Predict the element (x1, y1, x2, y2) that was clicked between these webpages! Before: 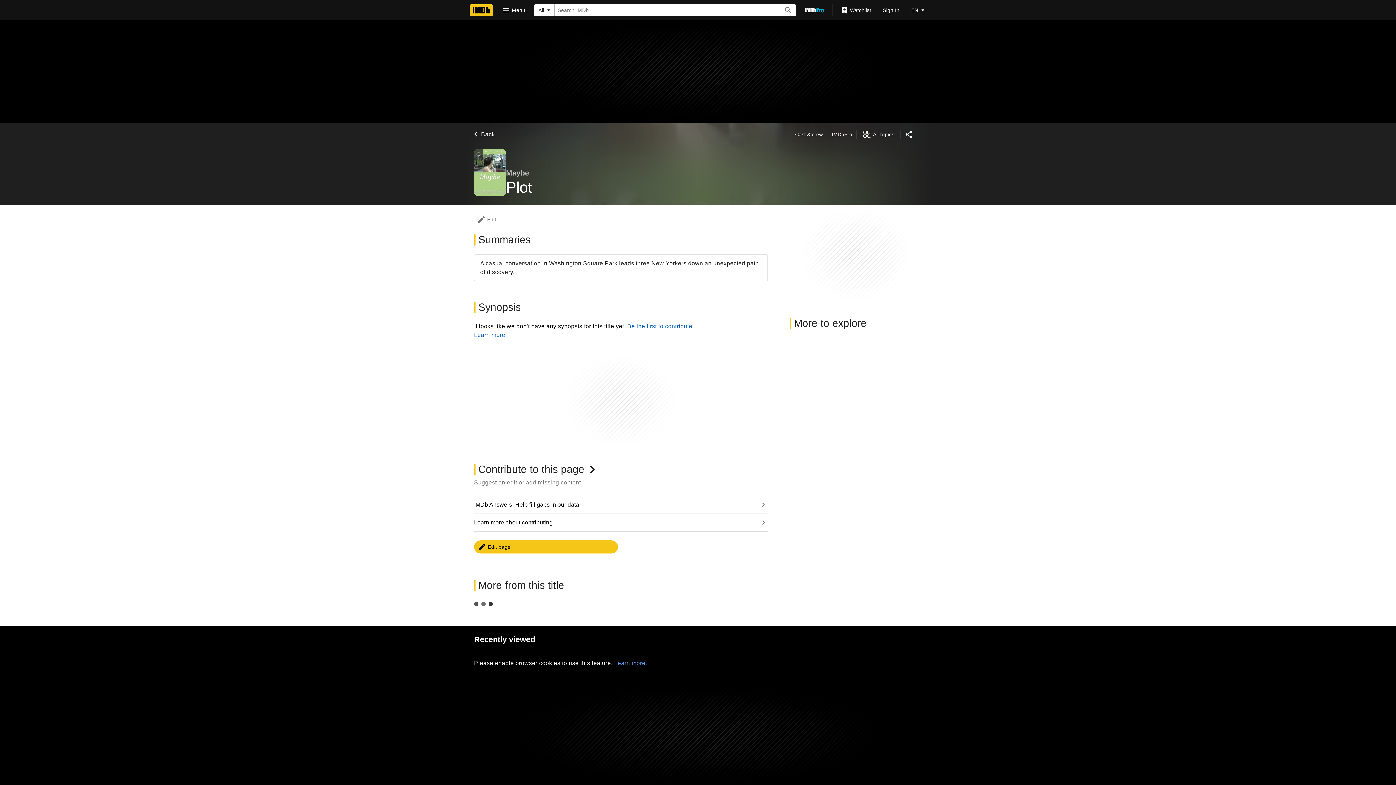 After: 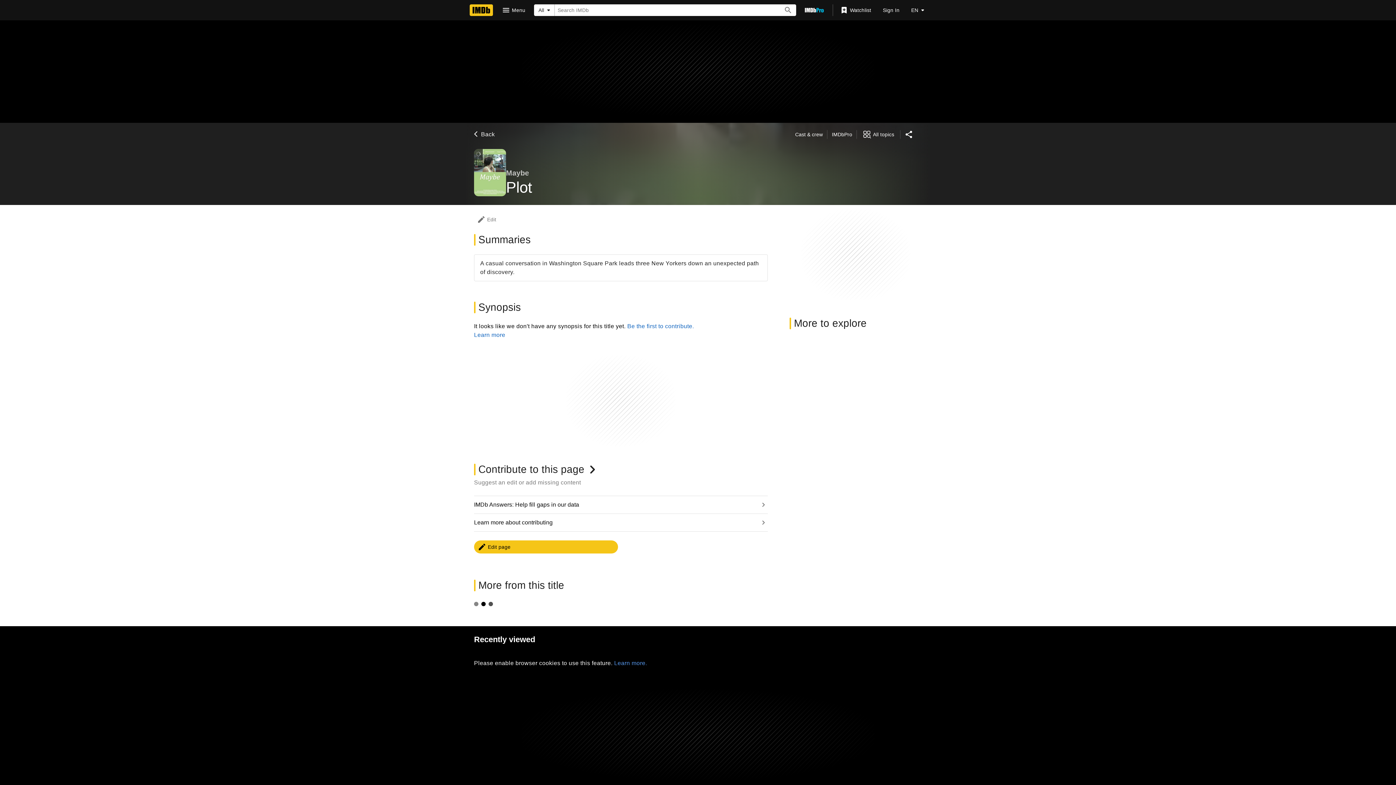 Action: bbox: (474, 149, 482, 160) label: add to watchlist